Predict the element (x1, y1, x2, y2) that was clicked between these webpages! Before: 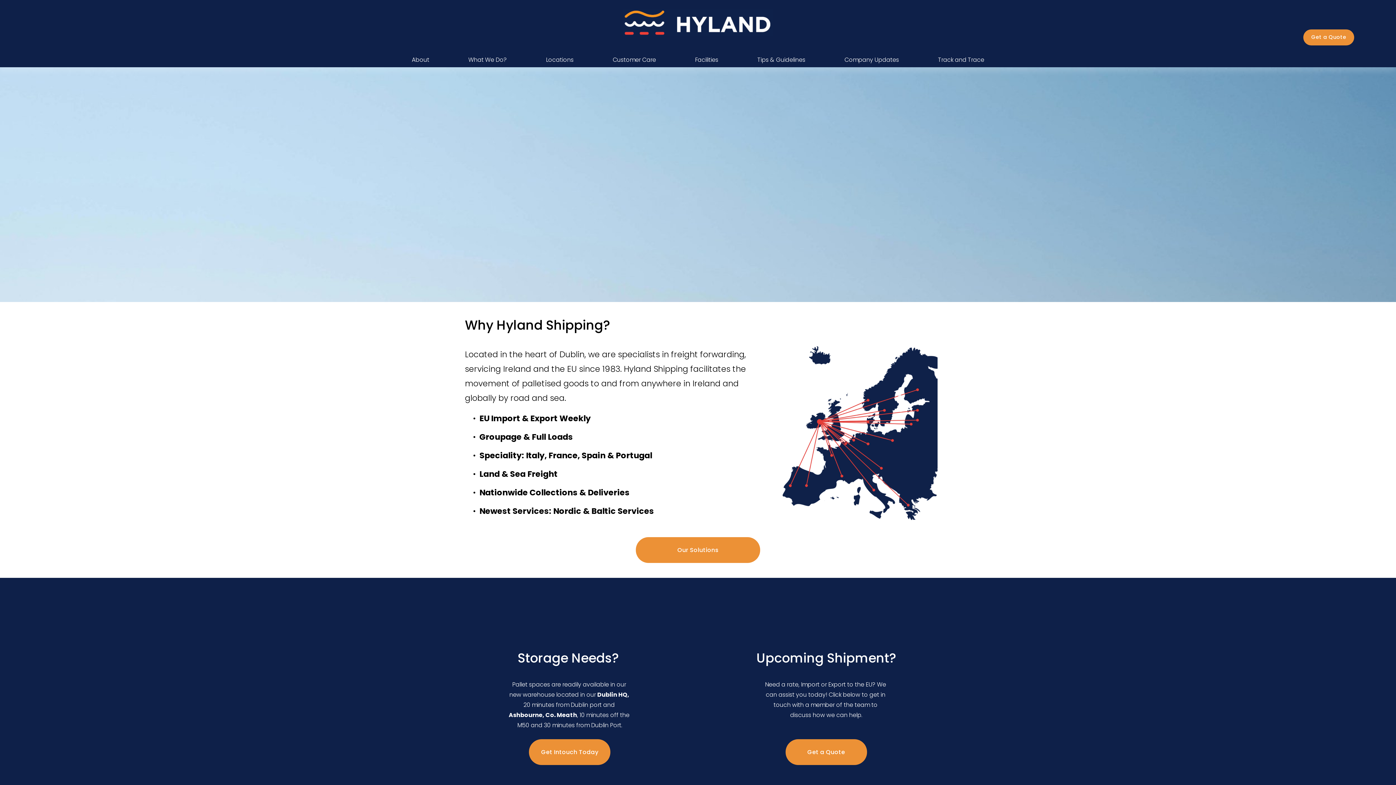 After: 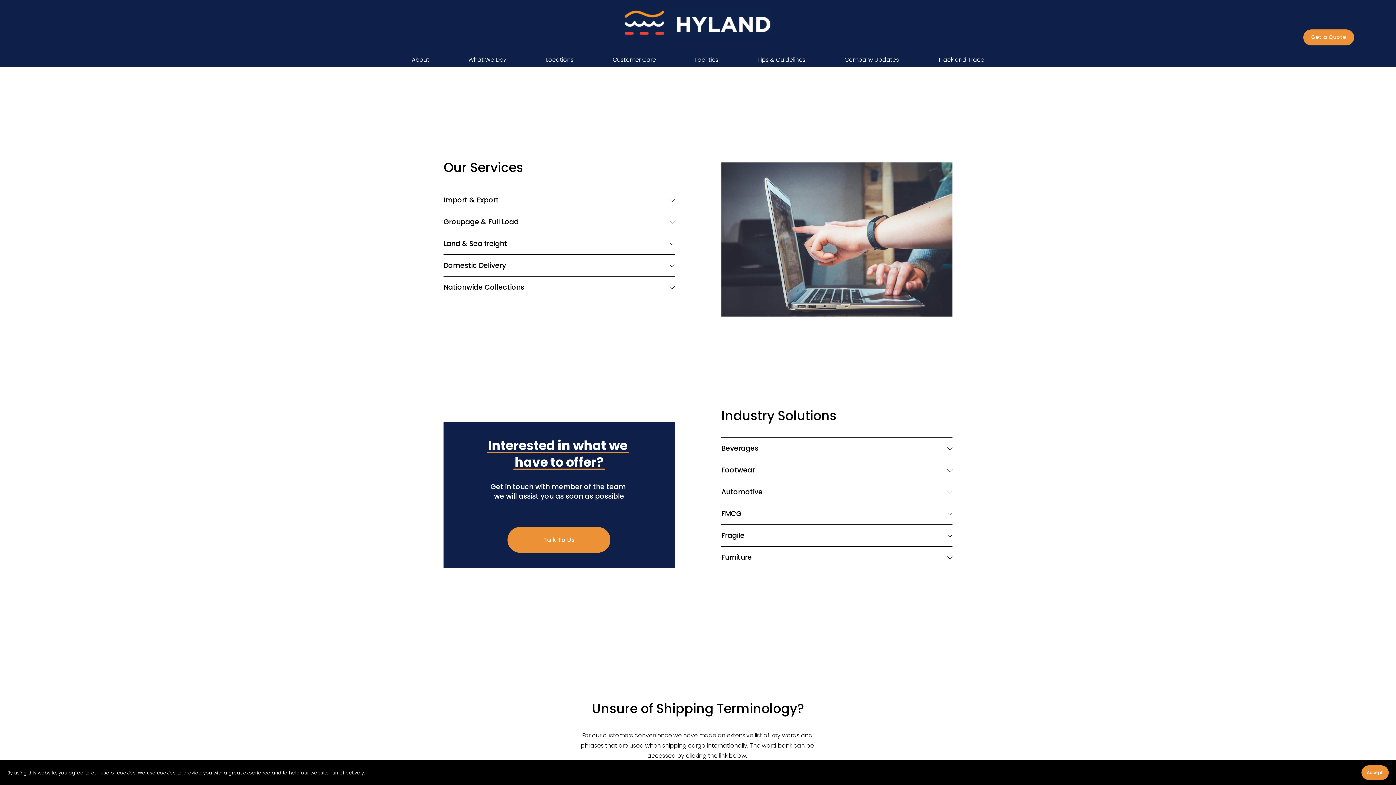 Action: label: What We Do? bbox: (468, 54, 507, 65)